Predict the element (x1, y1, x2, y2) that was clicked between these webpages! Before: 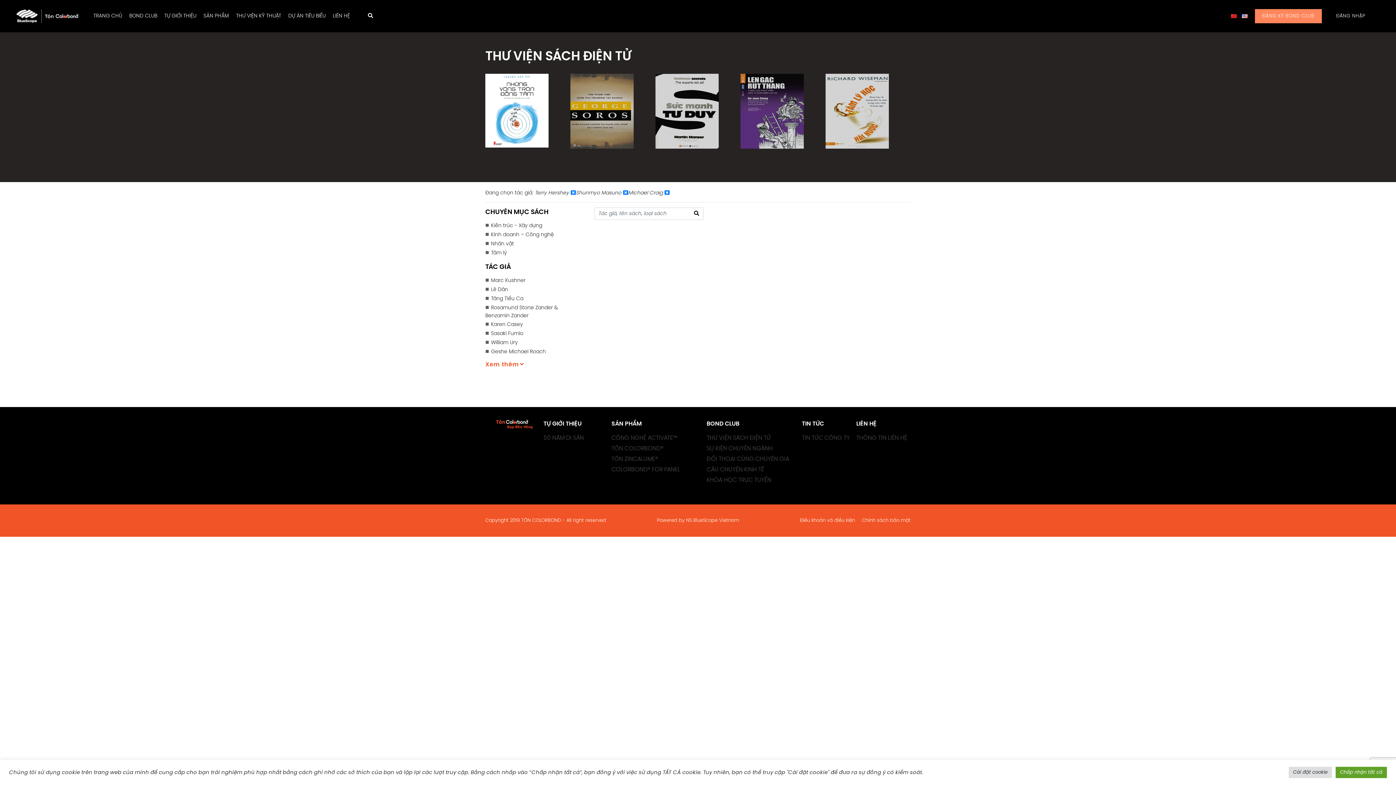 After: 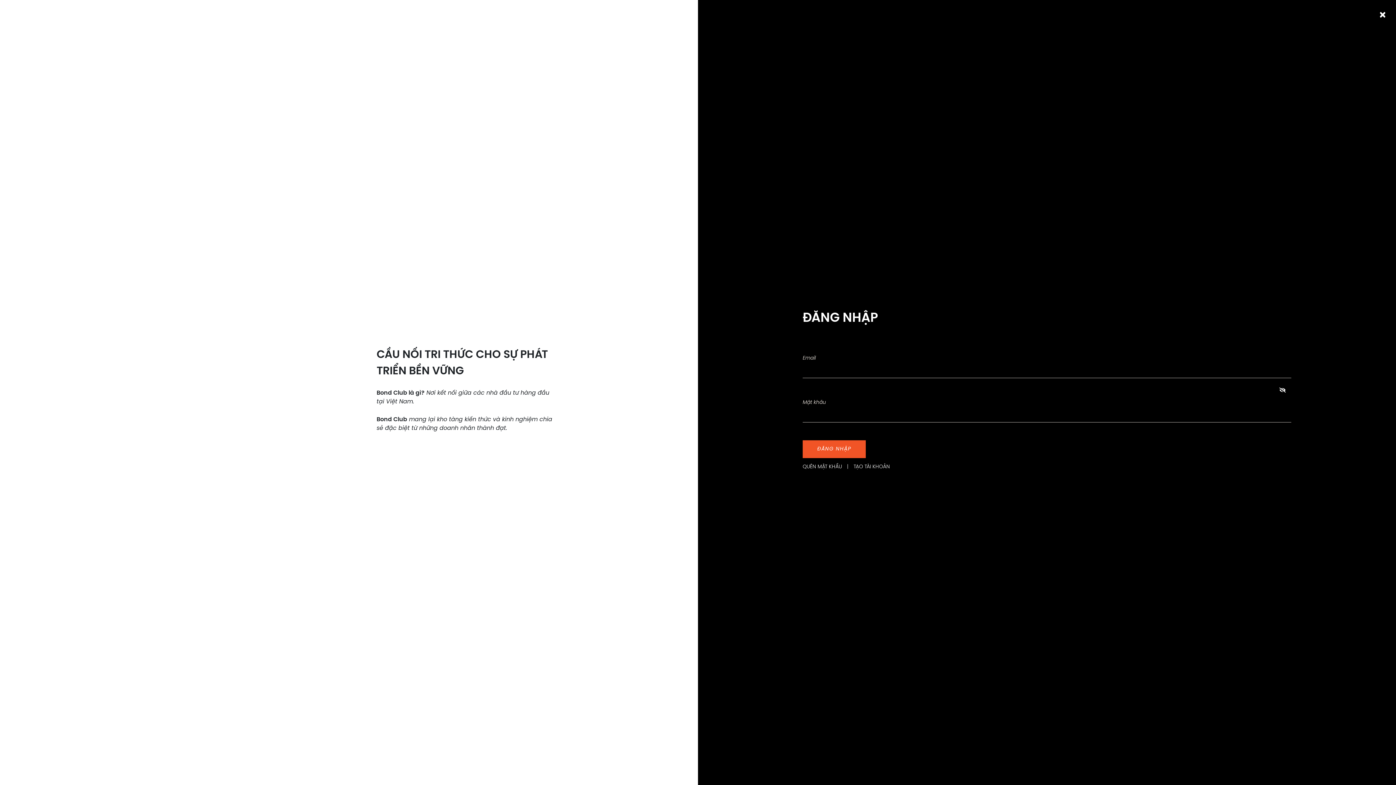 Action: bbox: (1329, 9, 1372, 23) label: ĐĂNG NHẬP